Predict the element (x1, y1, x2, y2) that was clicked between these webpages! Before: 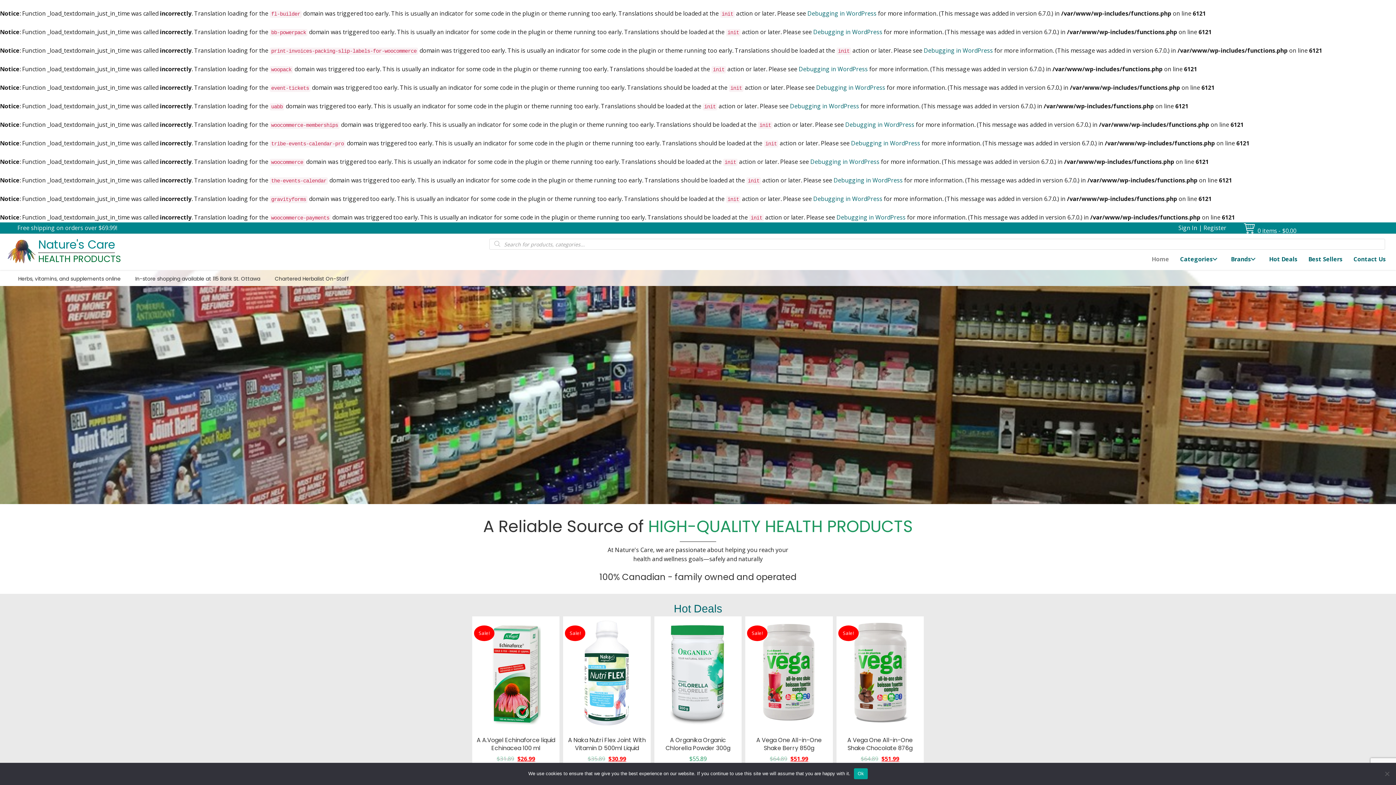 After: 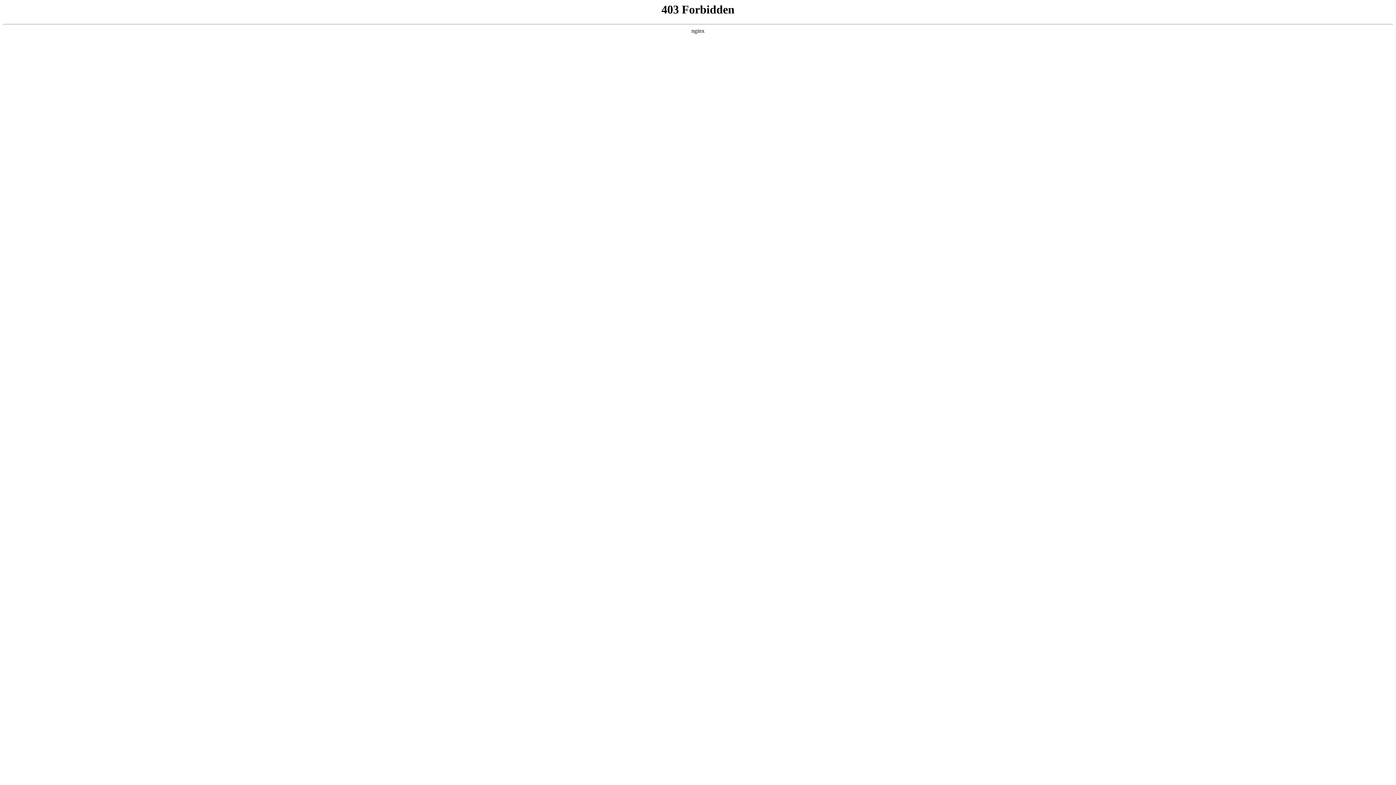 Action: label: Debugging in WordPress bbox: (798, 65, 868, 73)